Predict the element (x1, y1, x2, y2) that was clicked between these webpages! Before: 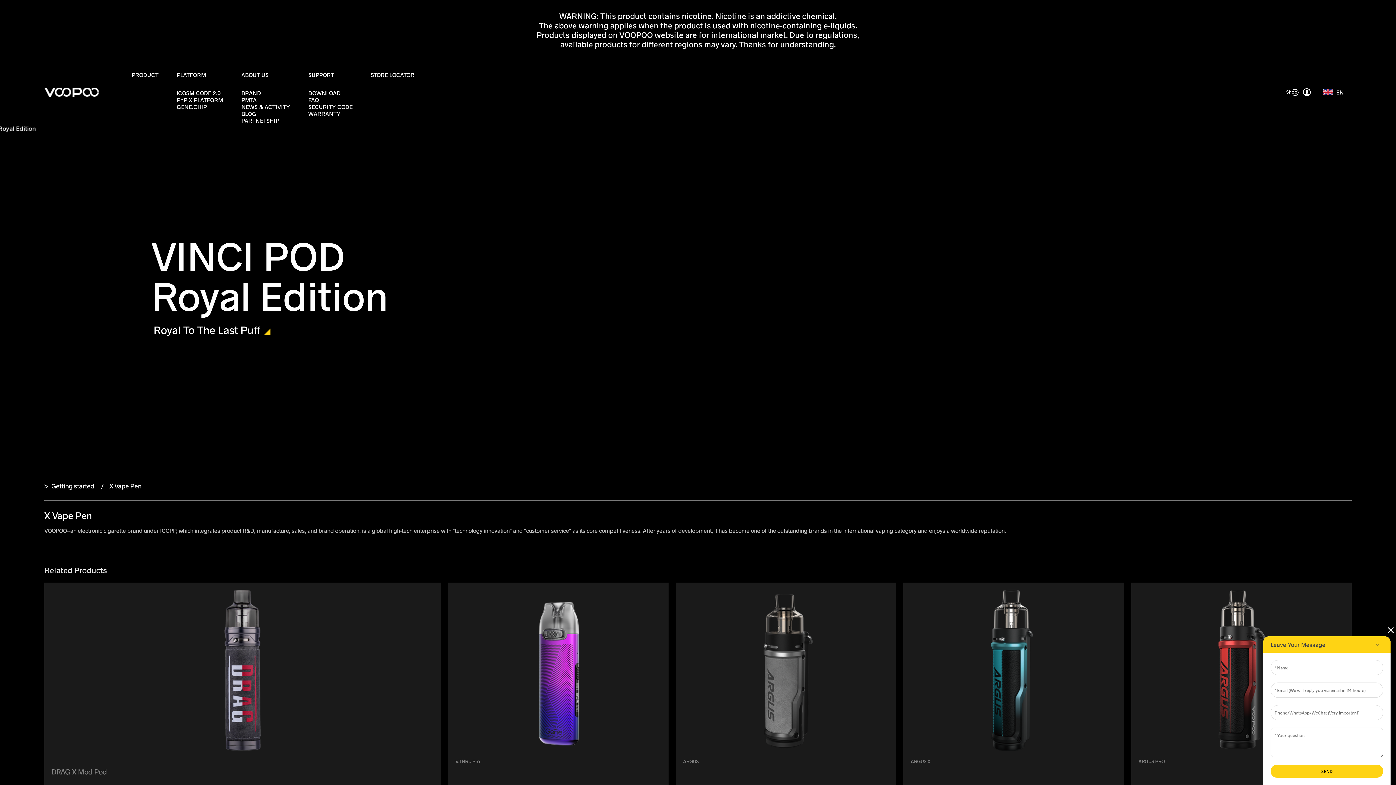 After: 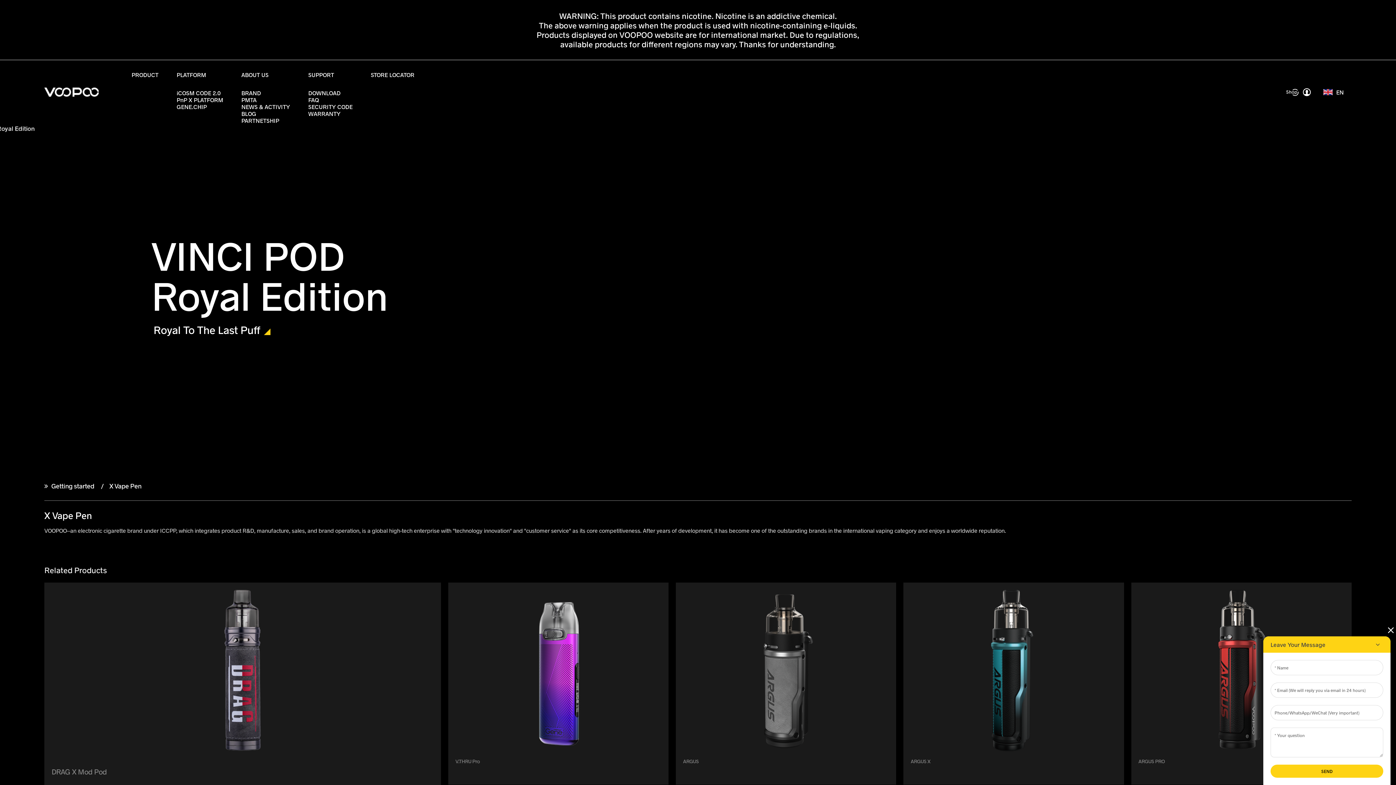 Action: bbox: (109, 482, 141, 490) label: X Vape Pen